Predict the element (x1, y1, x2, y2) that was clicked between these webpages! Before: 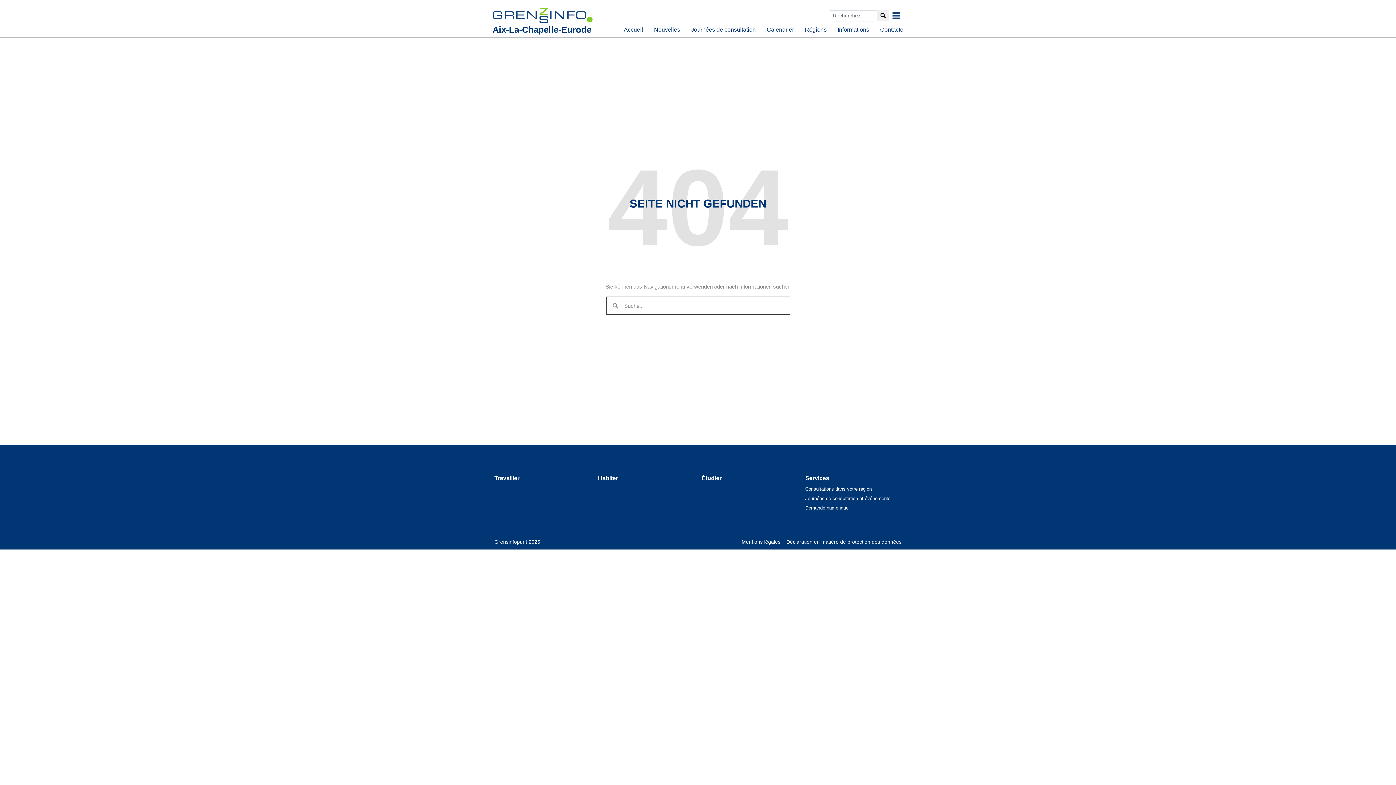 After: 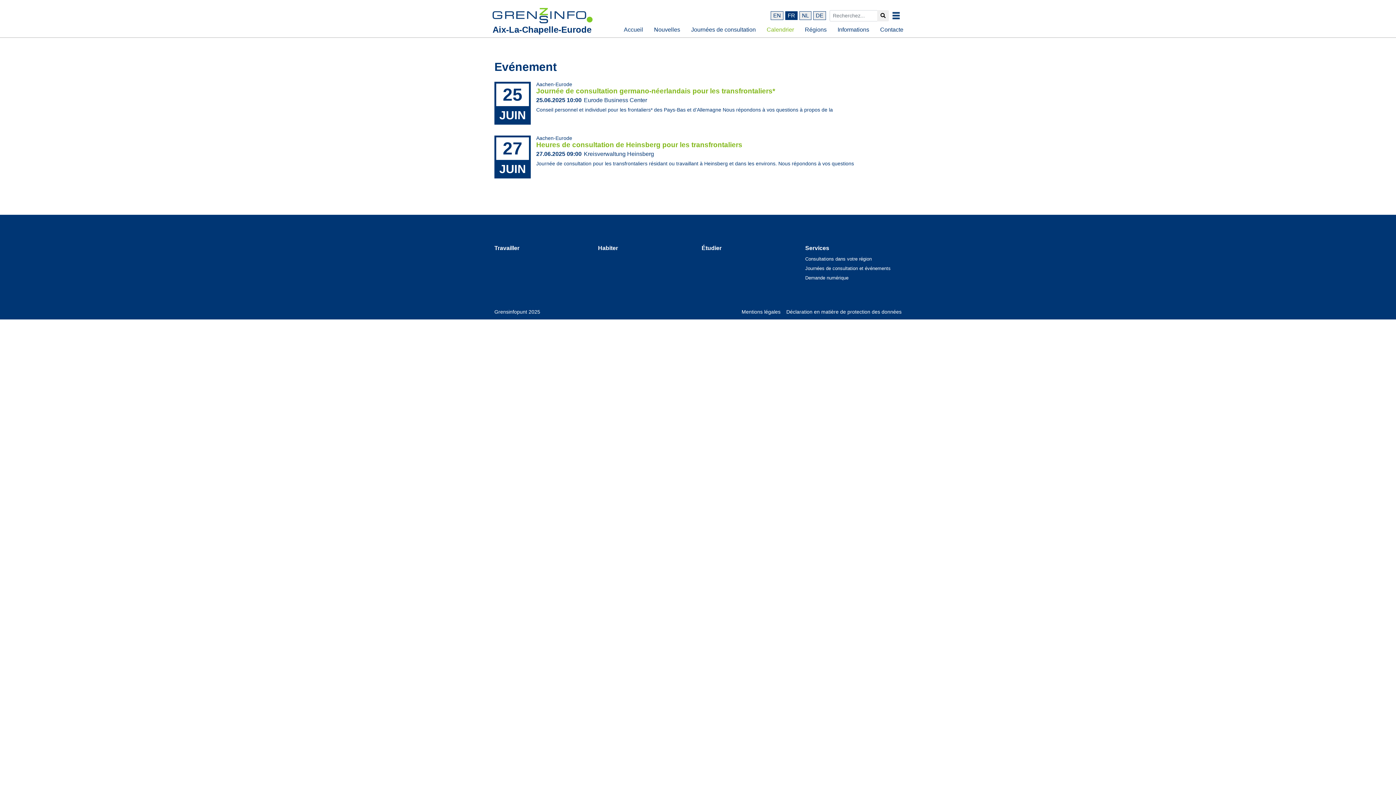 Action: label: Journées de consultation et événements bbox: (805, 494, 901, 503)